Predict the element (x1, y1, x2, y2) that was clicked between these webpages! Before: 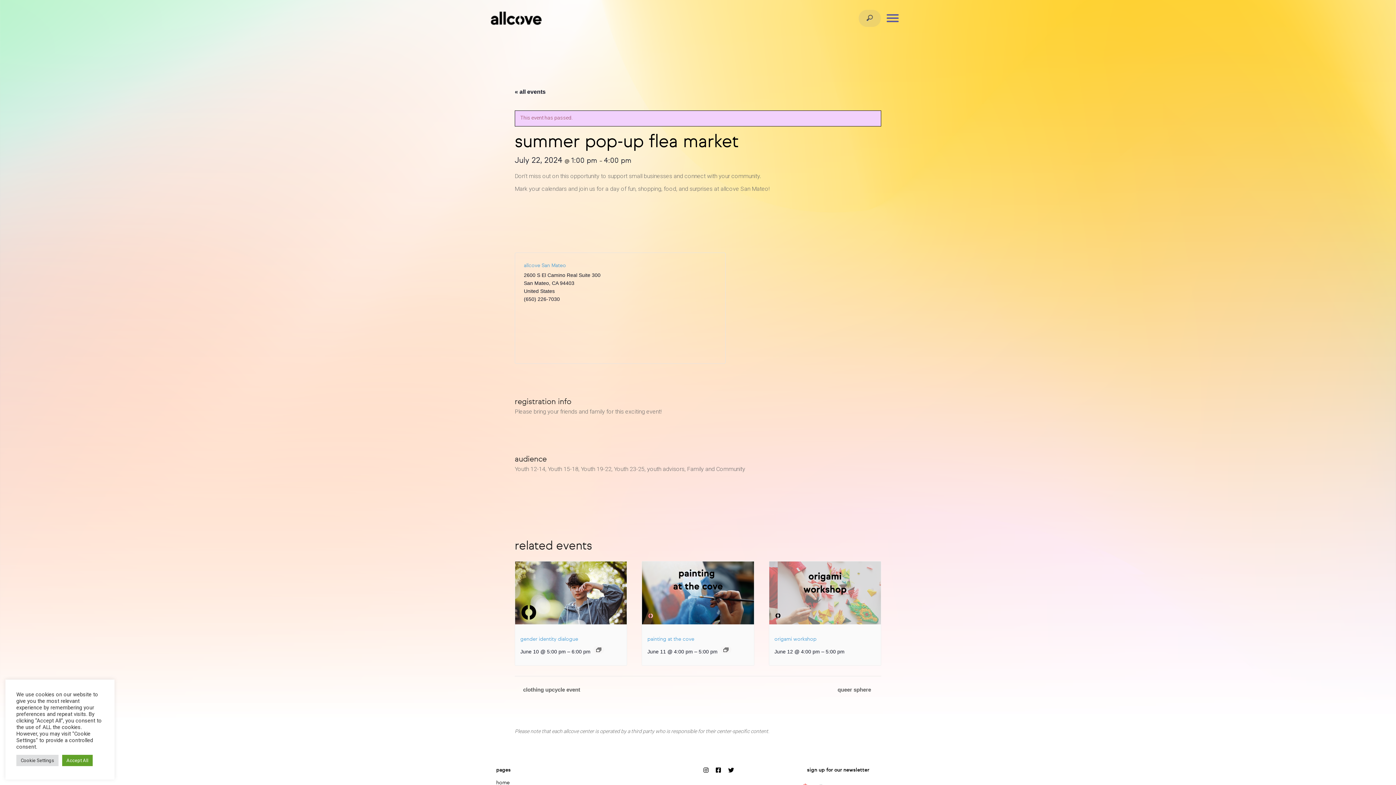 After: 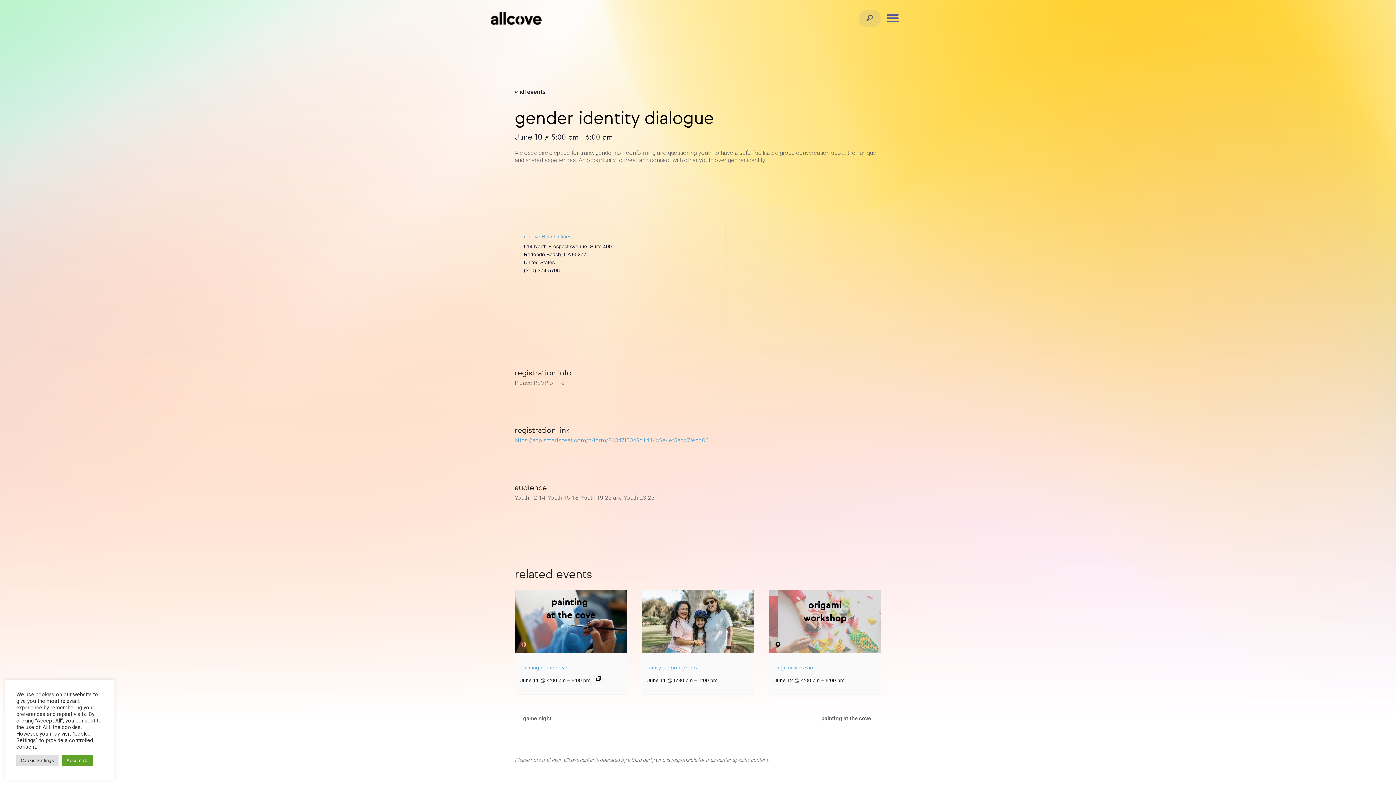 Action: bbox: (515, 561, 626, 624)